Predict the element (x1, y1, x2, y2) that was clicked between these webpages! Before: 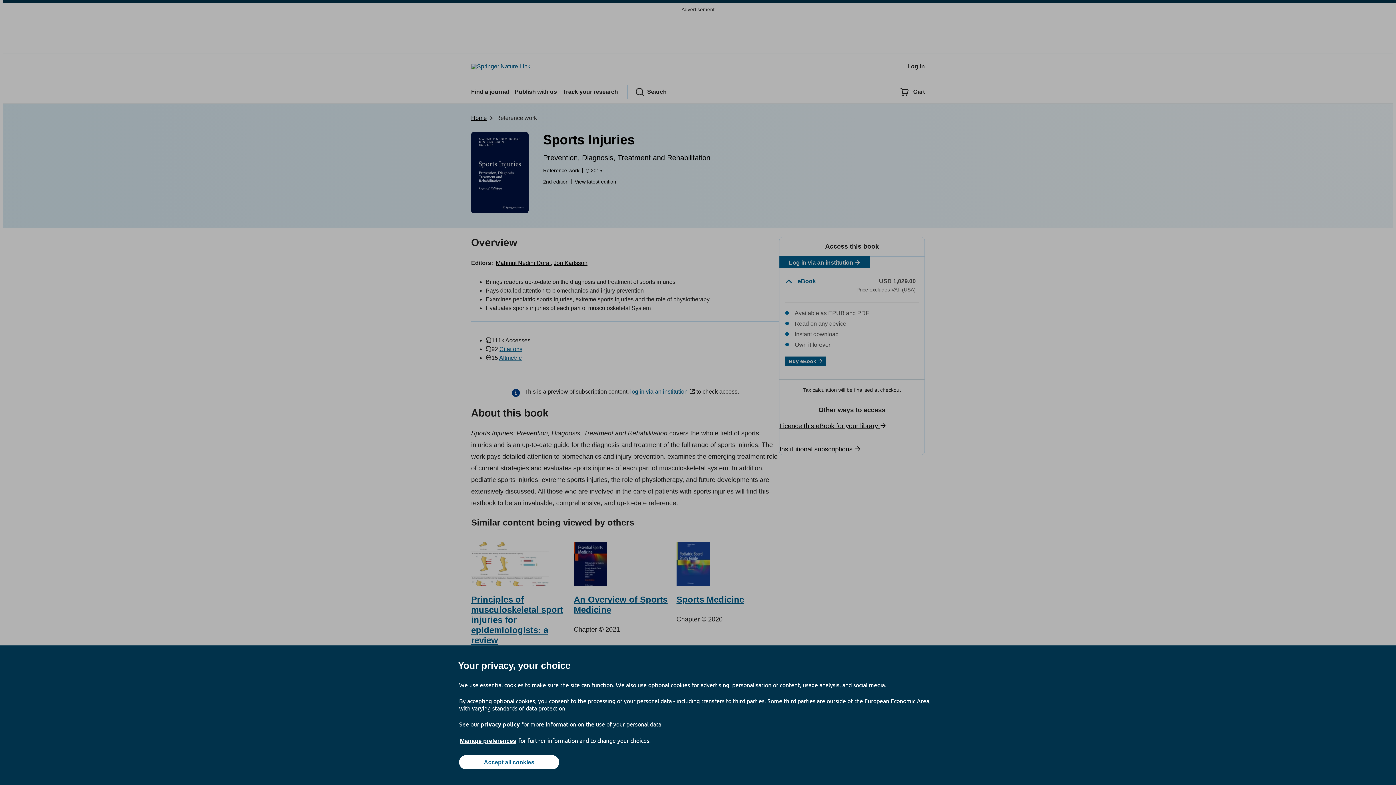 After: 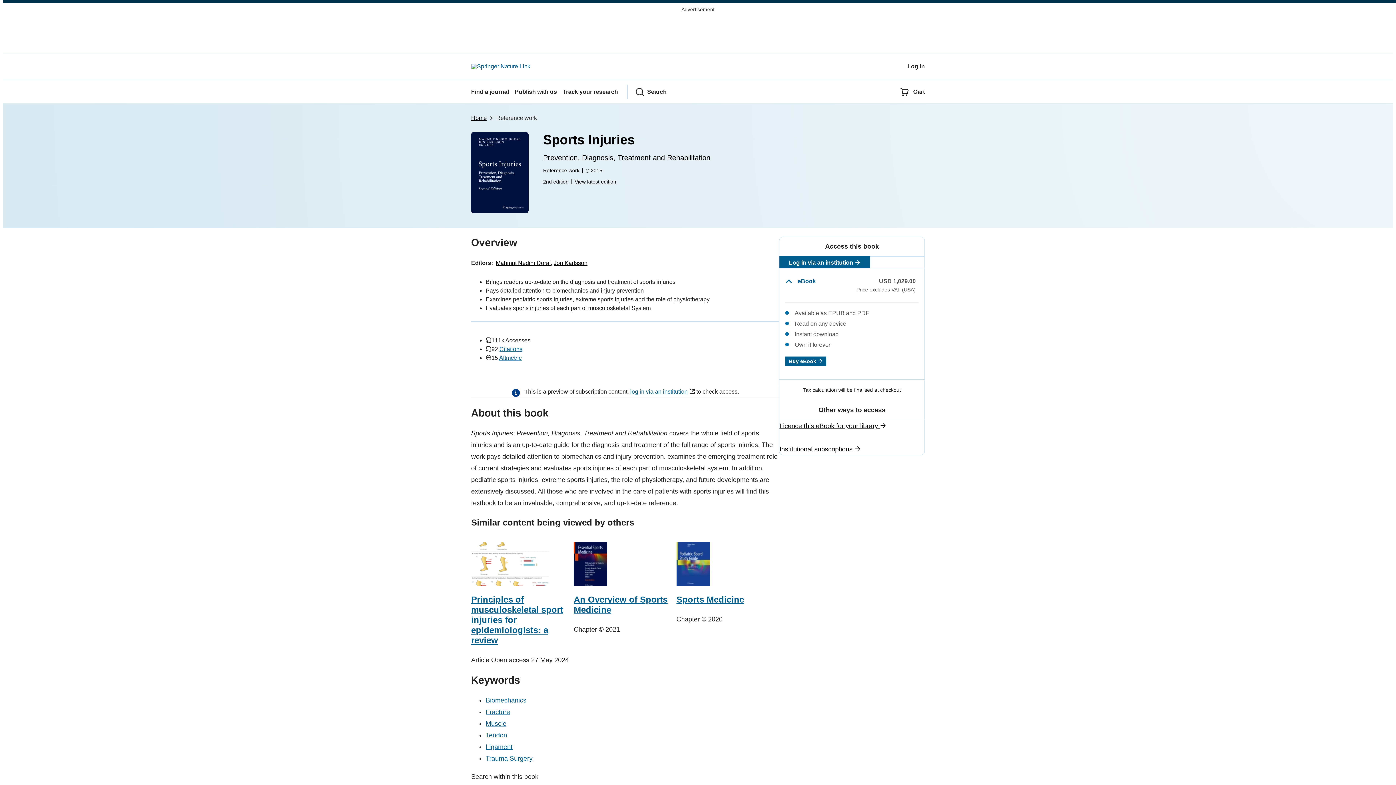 Action: label: Accept all cookies bbox: (459, 755, 559, 769)